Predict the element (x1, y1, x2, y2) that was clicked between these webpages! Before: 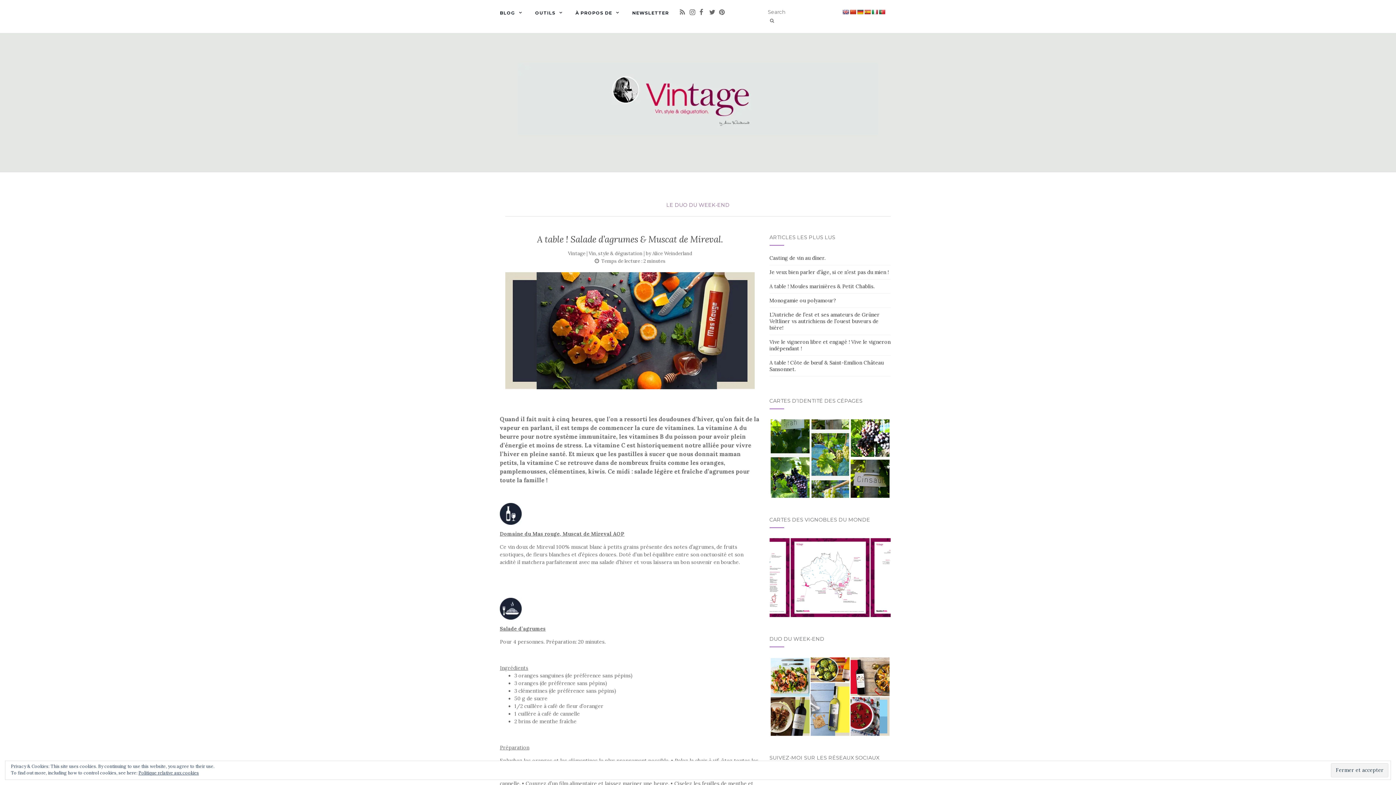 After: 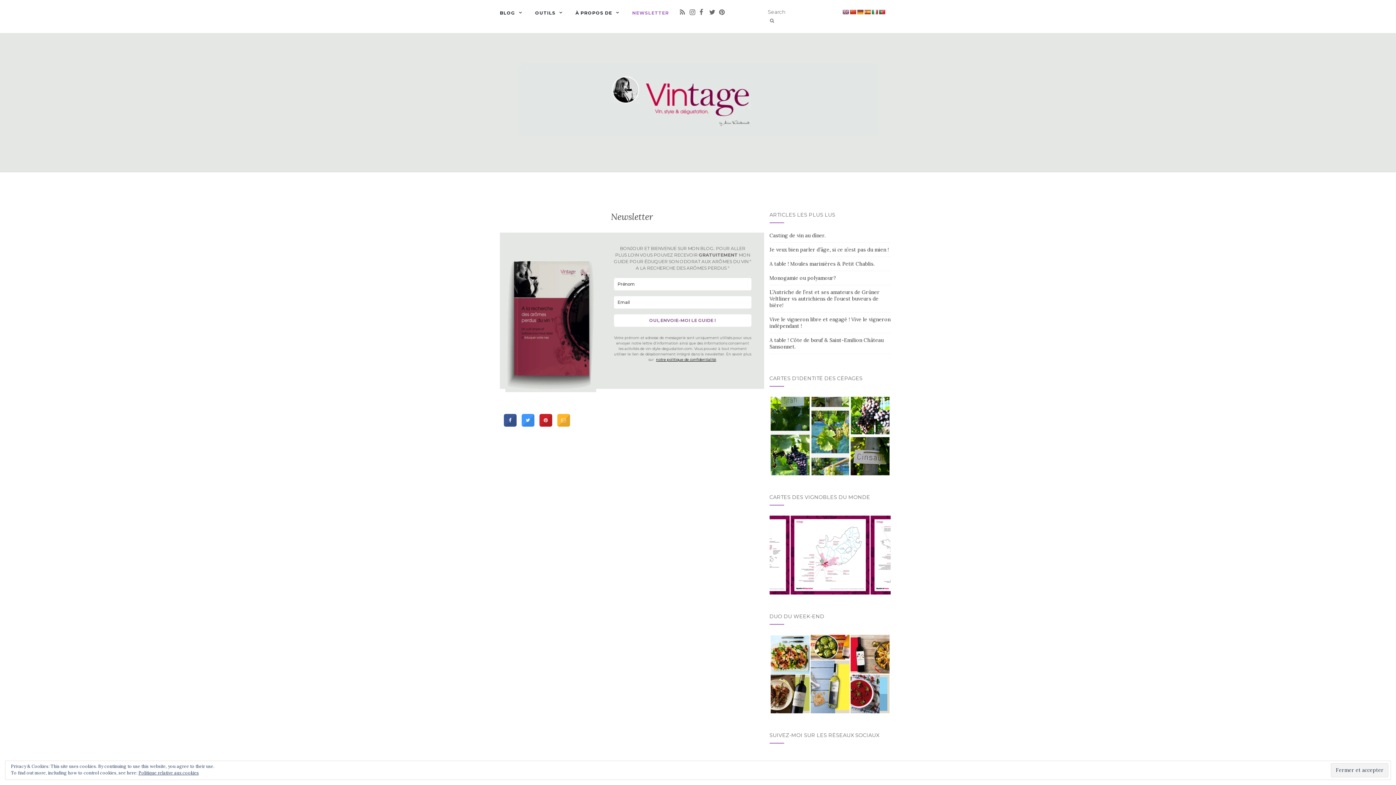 Action: label: NEWSLETTER bbox: (632, 0, 669, 25)